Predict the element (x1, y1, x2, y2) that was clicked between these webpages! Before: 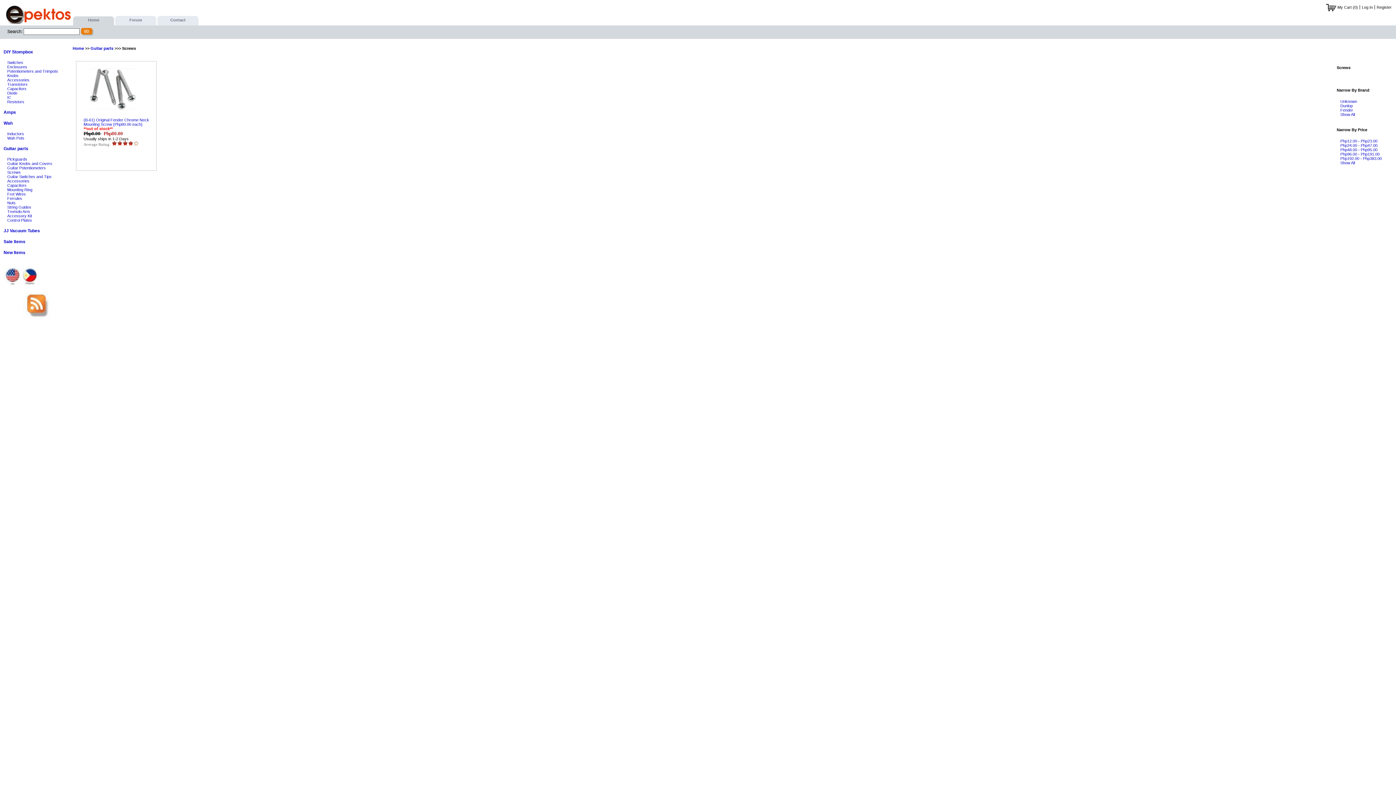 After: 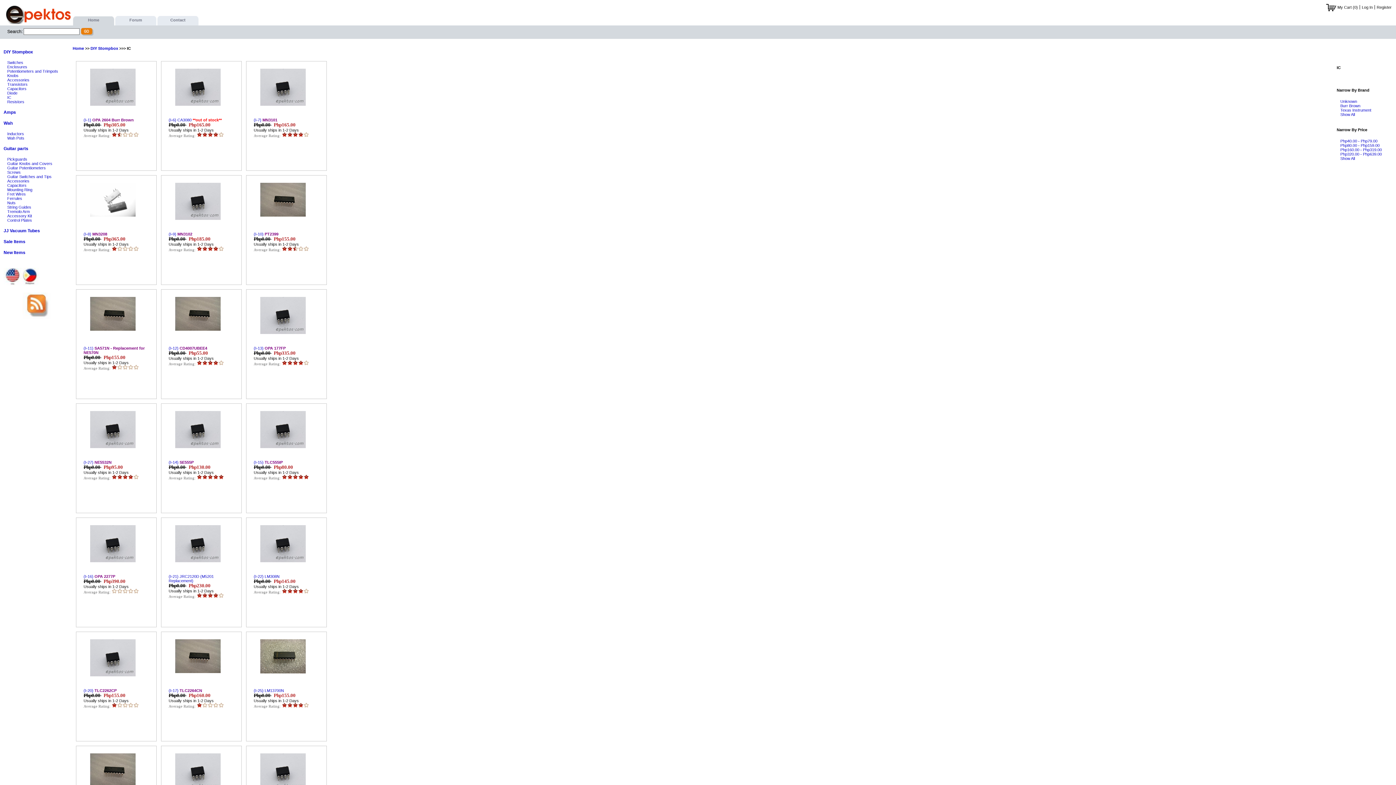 Action: bbox: (7, 95, 11, 99) label: IC